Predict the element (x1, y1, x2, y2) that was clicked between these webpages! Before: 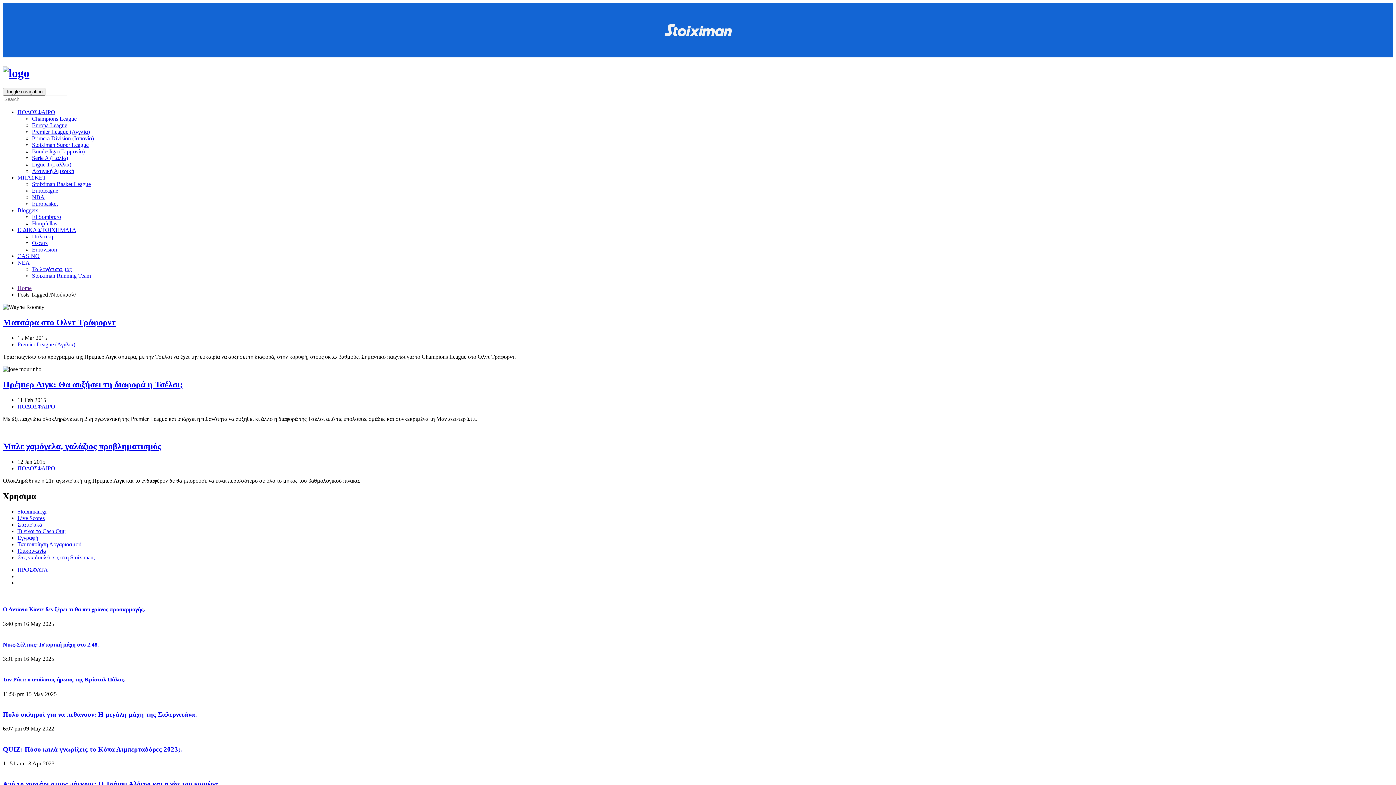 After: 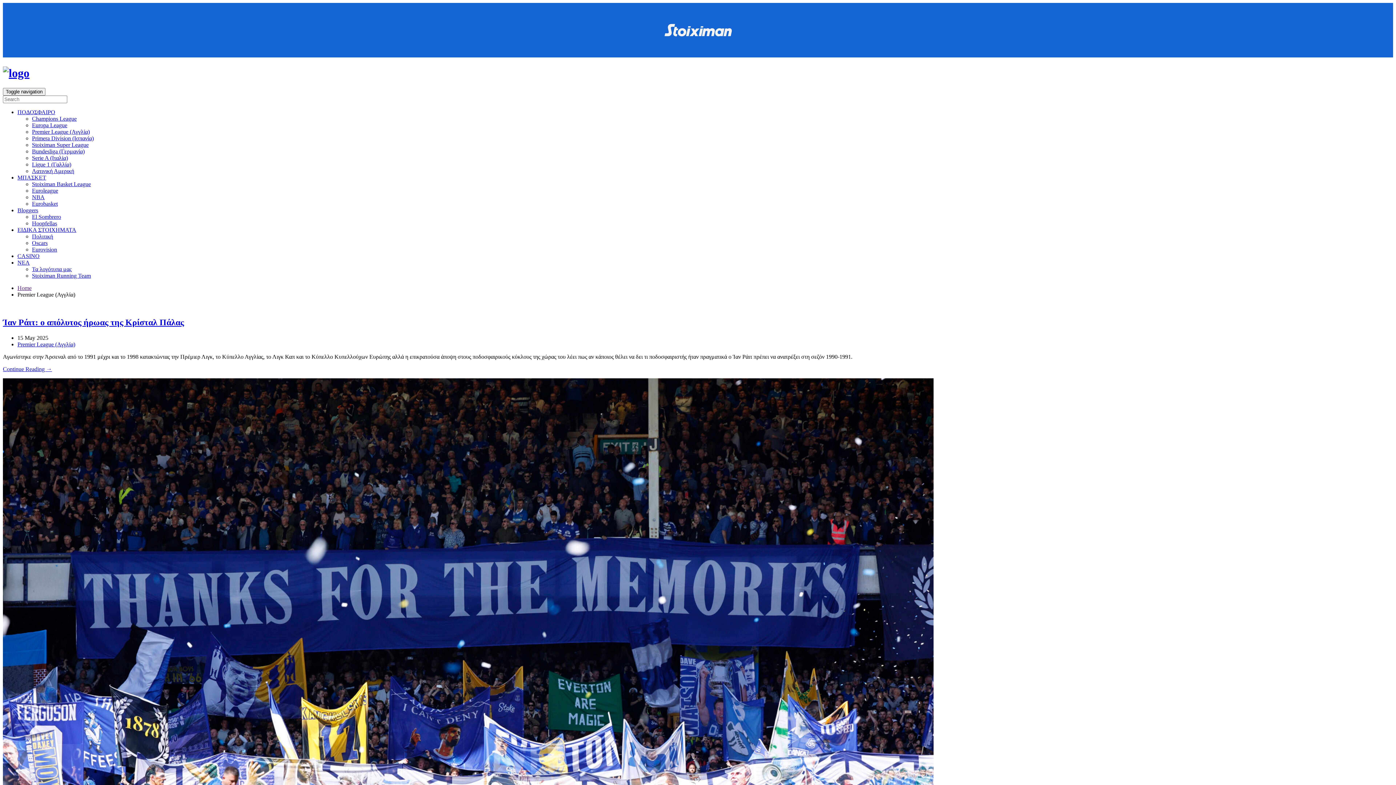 Action: label: Premier League (Αγγλία) bbox: (32, 128, 89, 134)